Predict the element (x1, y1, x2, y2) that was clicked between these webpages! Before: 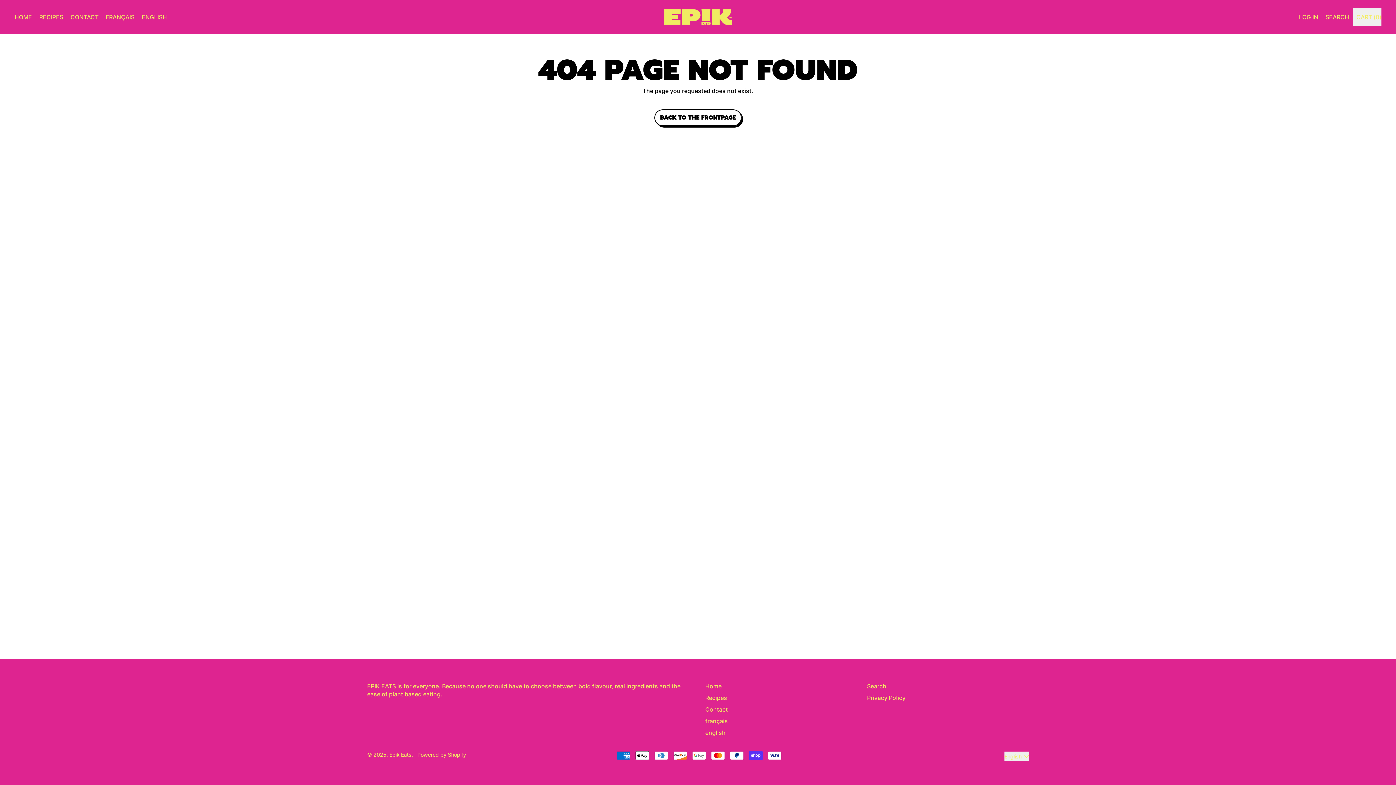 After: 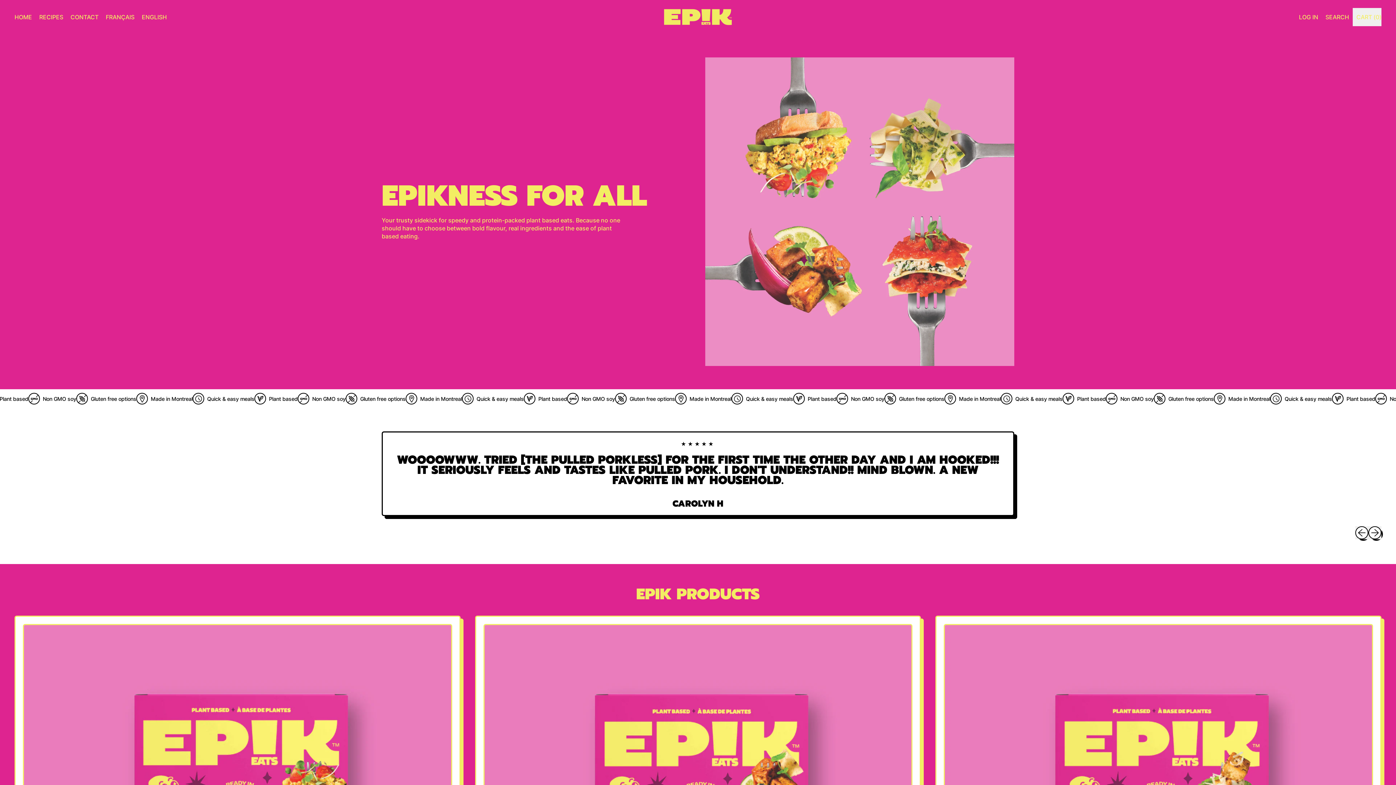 Action: label: ENGLISH bbox: (138, 7, 170, 26)